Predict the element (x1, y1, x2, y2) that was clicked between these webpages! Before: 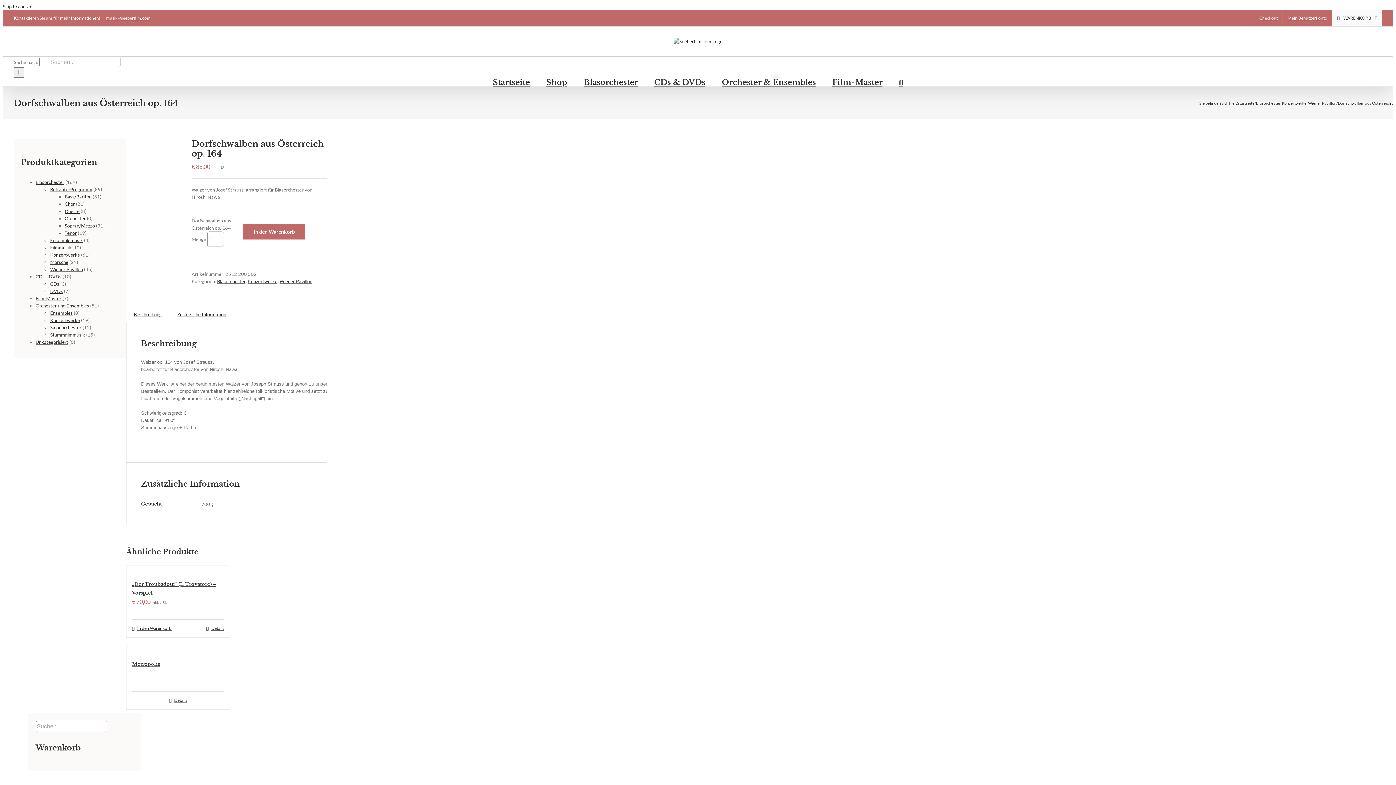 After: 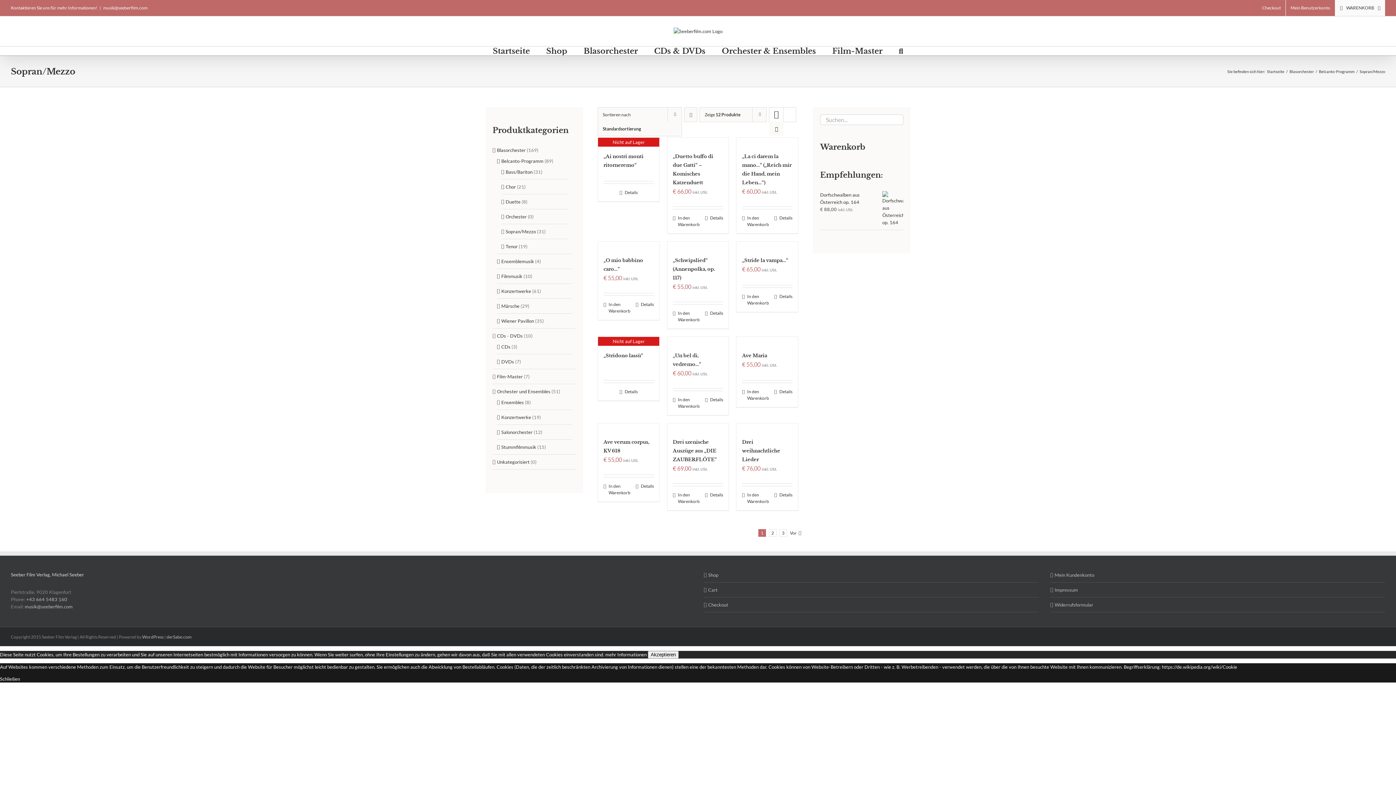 Action: bbox: (64, 222, 94, 229) label: Sopran/Mezzo